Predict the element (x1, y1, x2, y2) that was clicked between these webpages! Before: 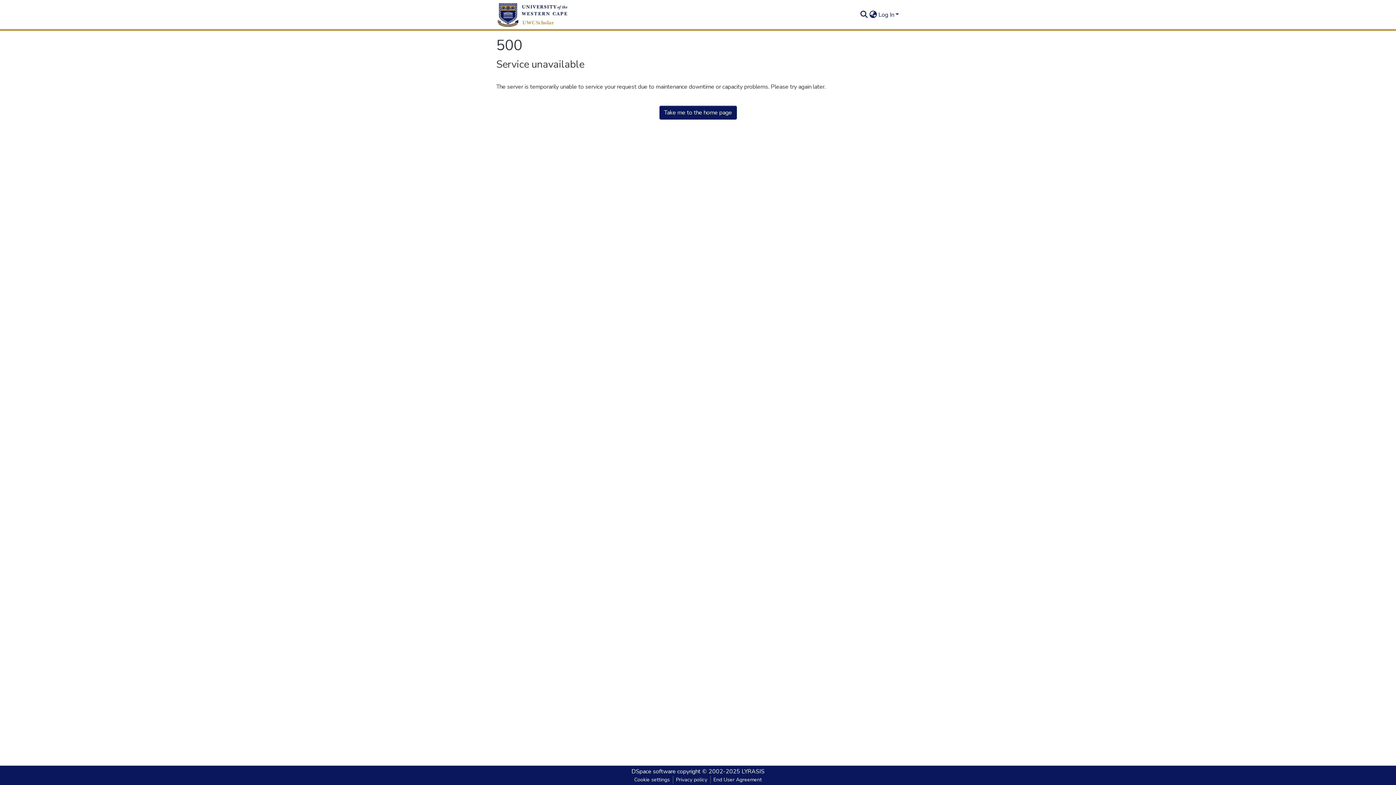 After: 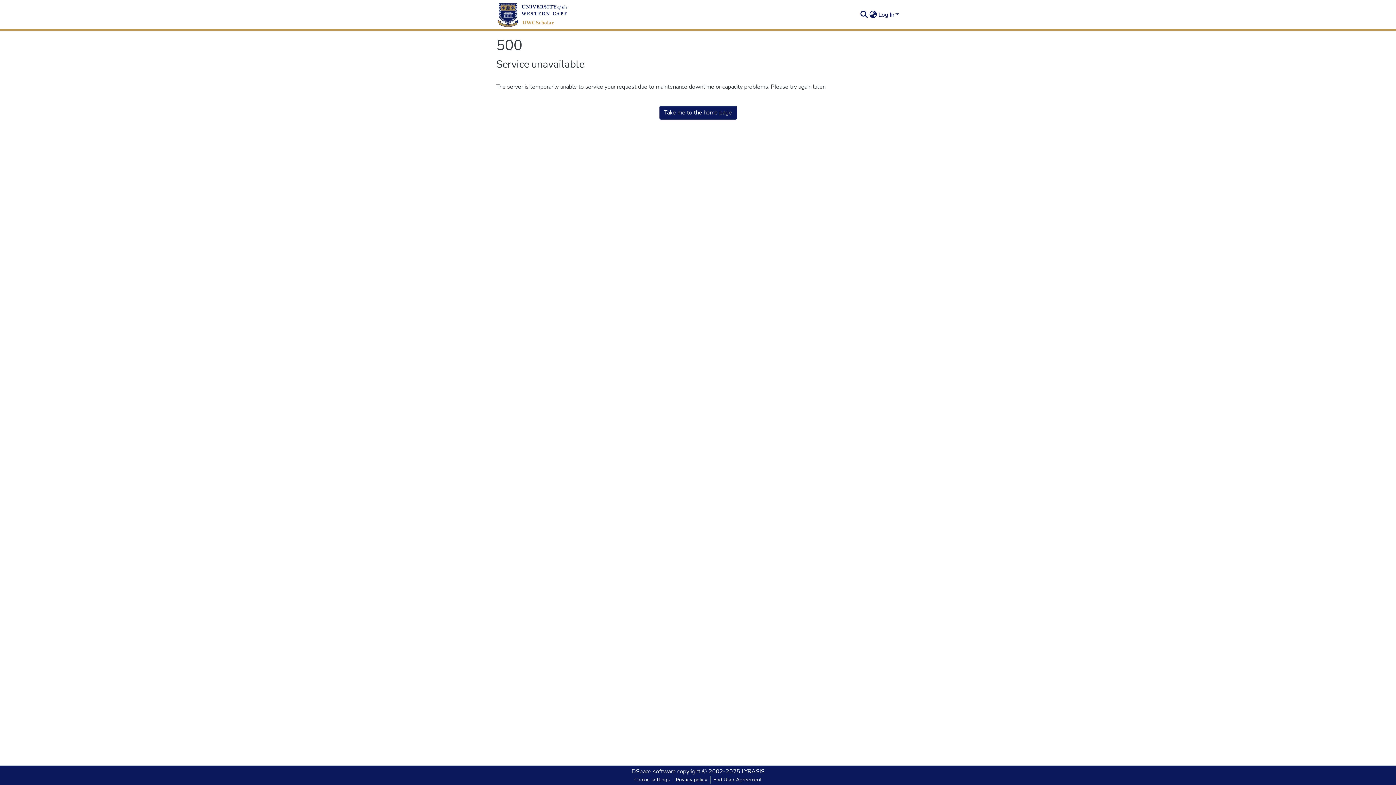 Action: bbox: (673, 776, 710, 784) label: Privacy policy